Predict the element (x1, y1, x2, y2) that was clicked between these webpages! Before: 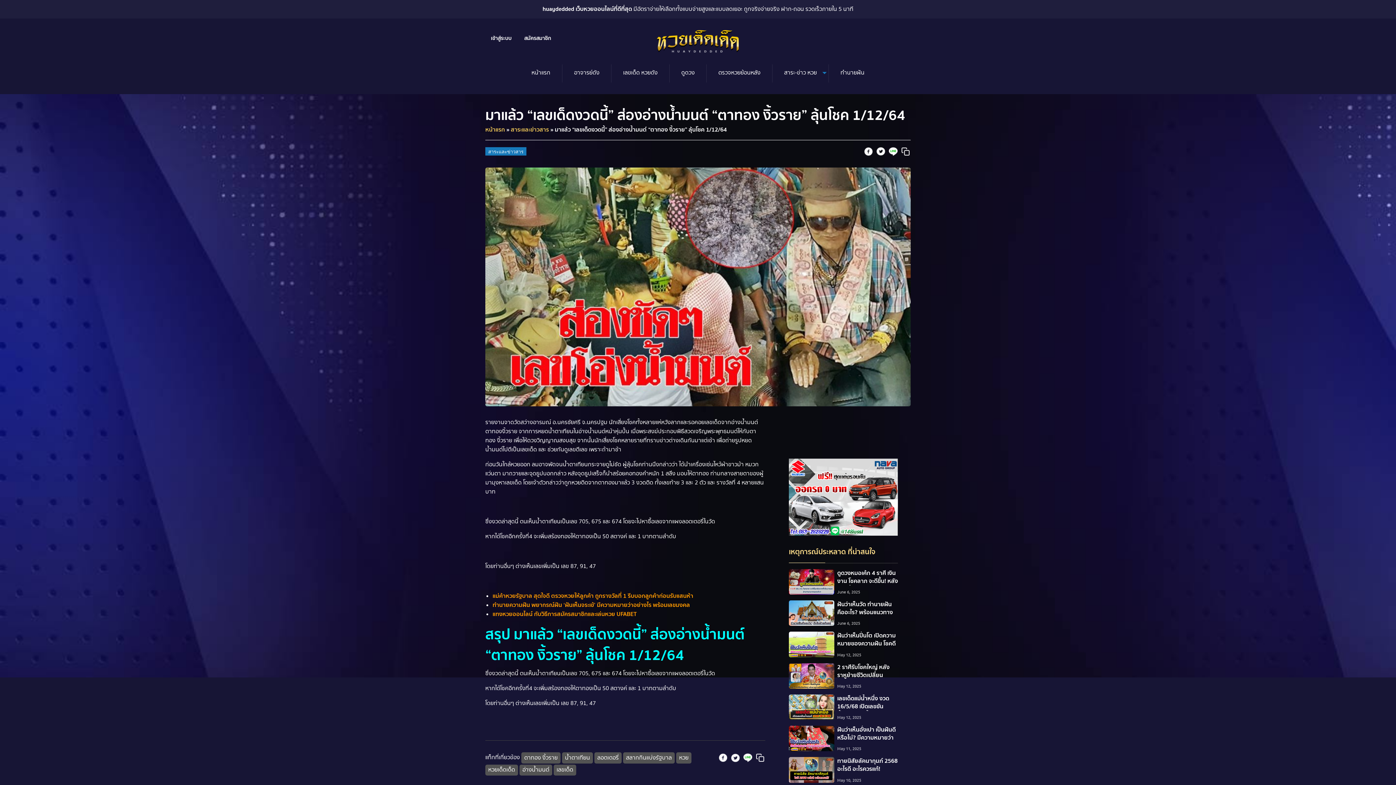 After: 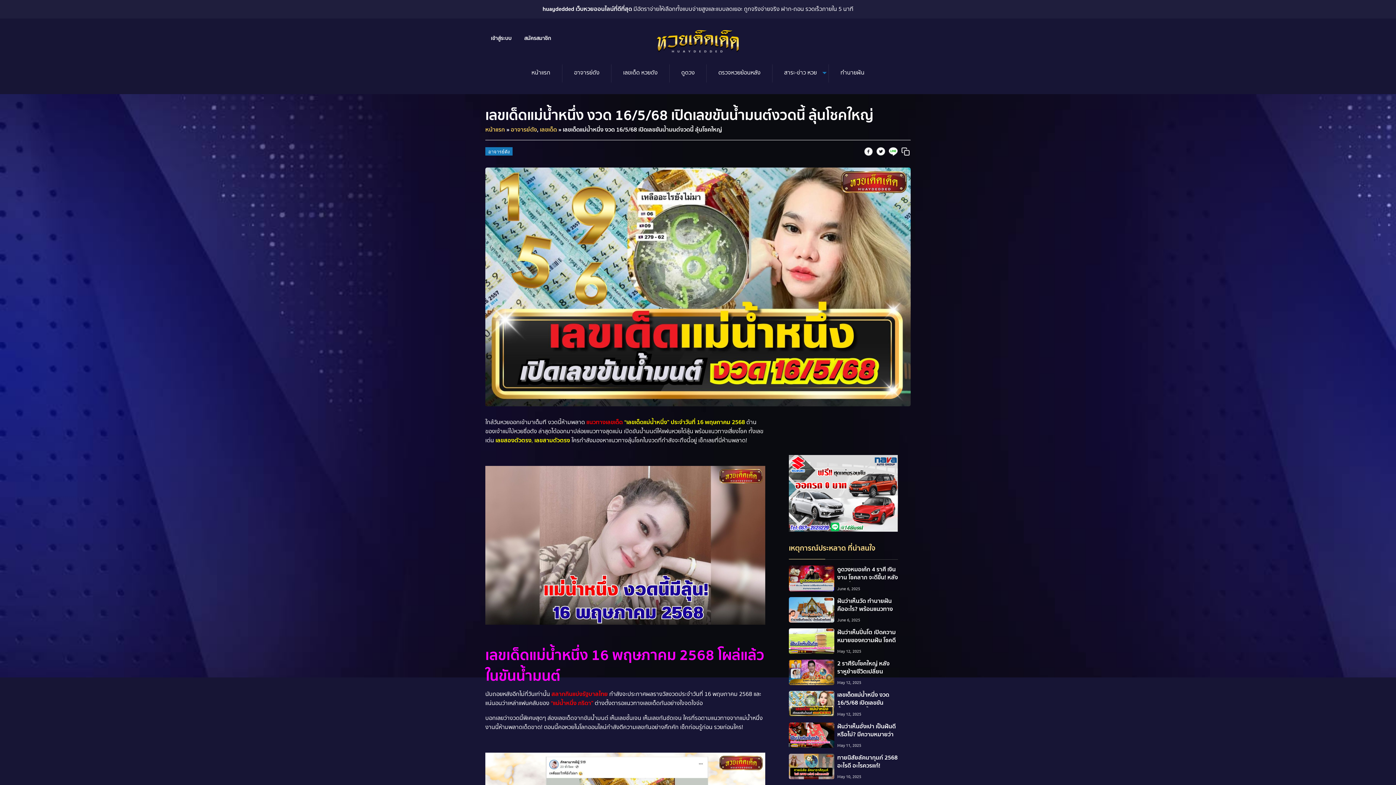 Action: bbox: (837, 694, 897, 719) label: เลขเด็ดแม่น้ำหนึ่ง งวด 16/5/68 เปิดเลขขันน้ำมนต์งวดนี้ ลุ้นโชคใหญ่